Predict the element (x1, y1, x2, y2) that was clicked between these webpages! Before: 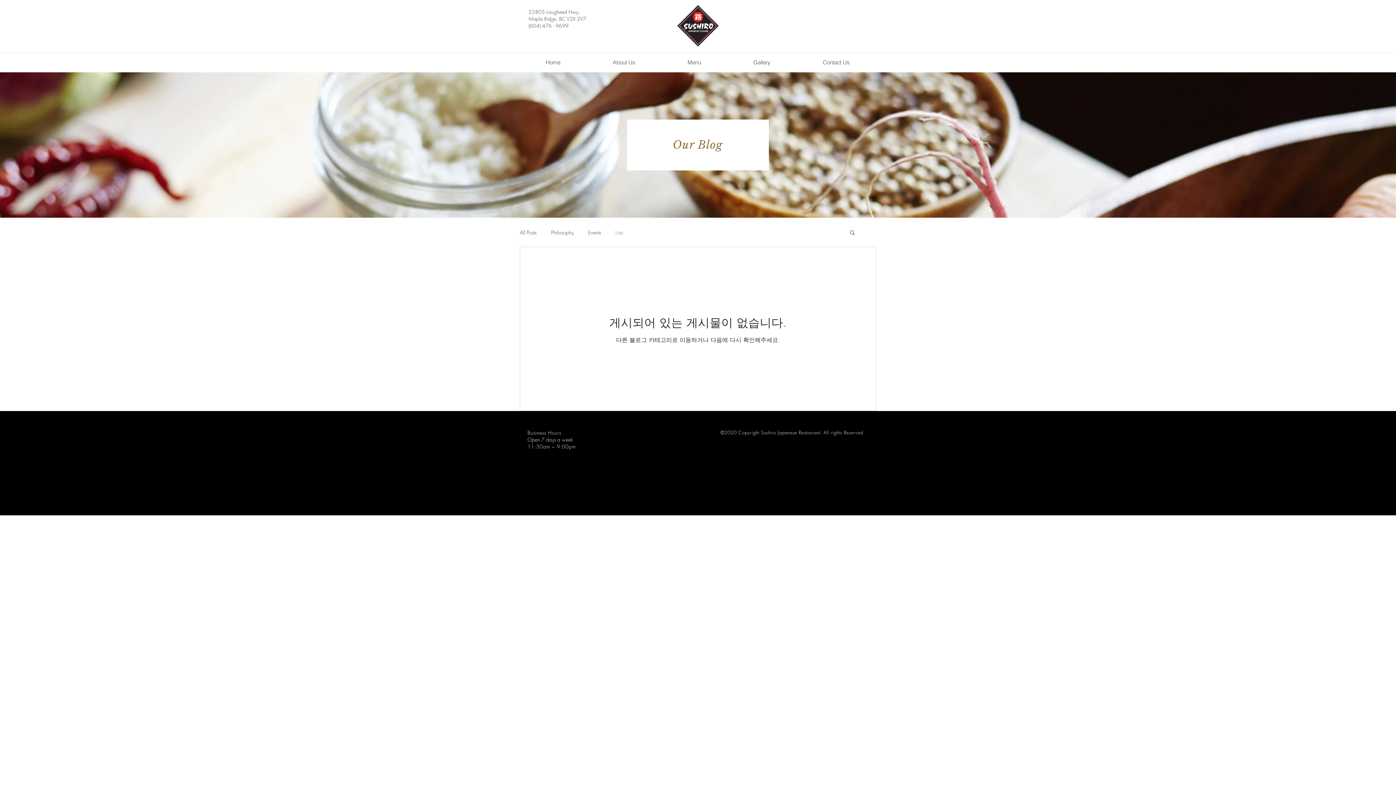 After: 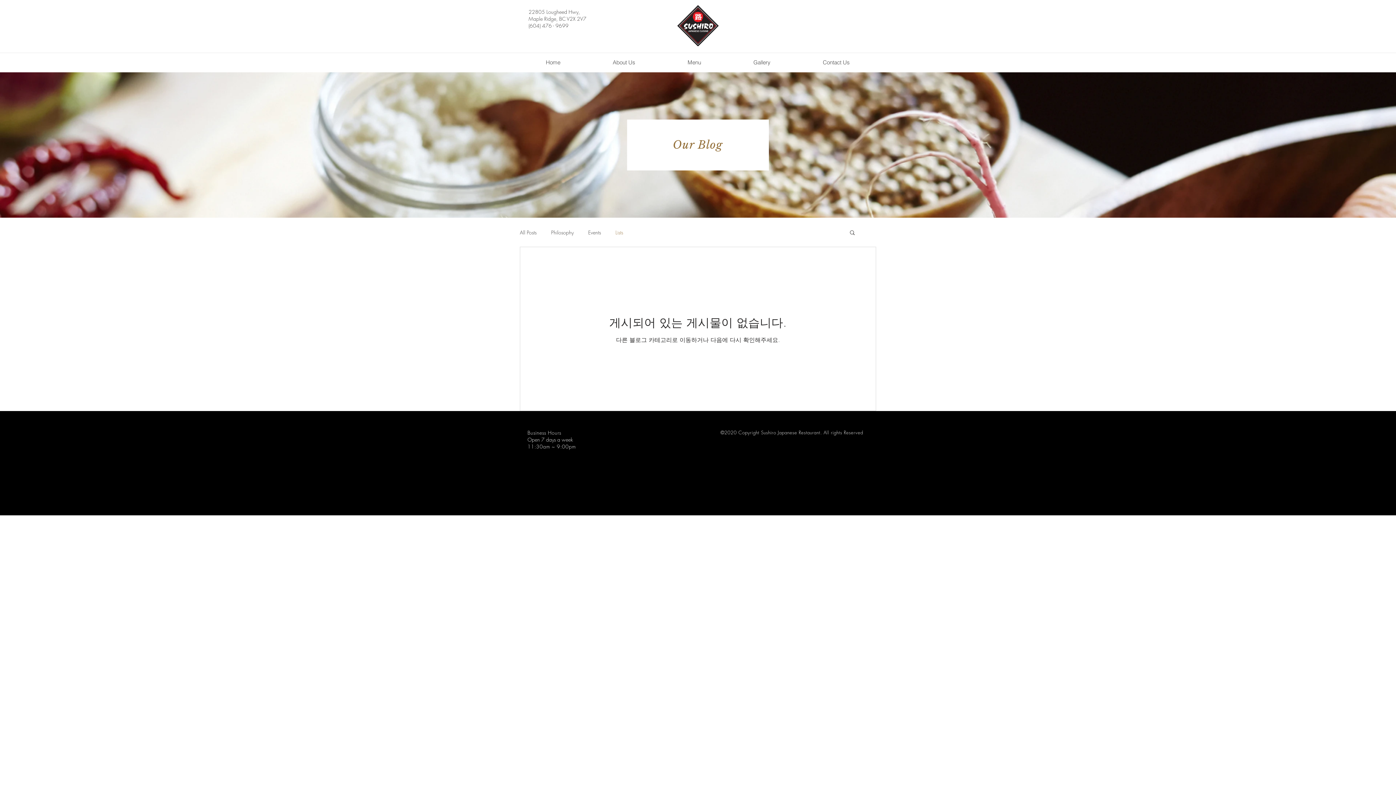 Action: bbox: (849, 229, 856, 237) label: 검색